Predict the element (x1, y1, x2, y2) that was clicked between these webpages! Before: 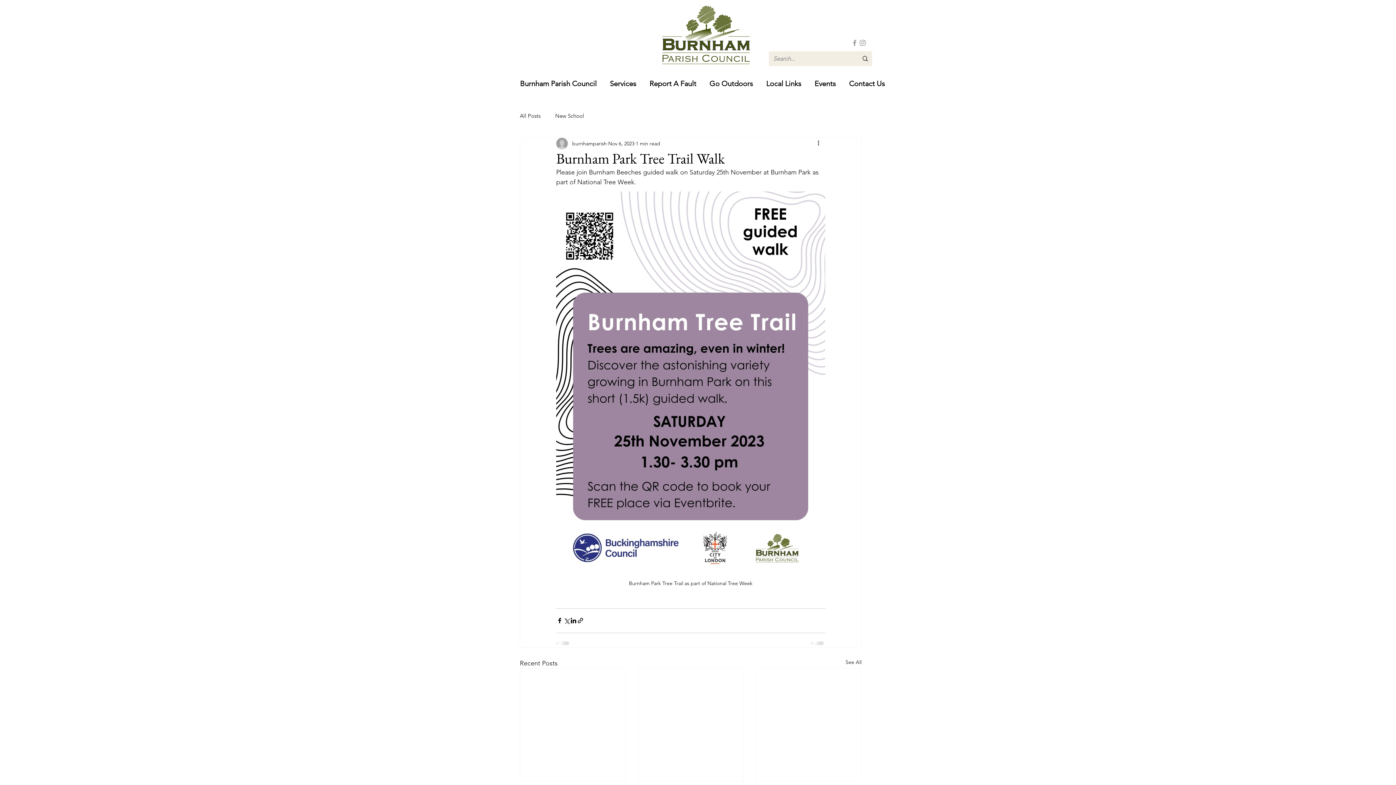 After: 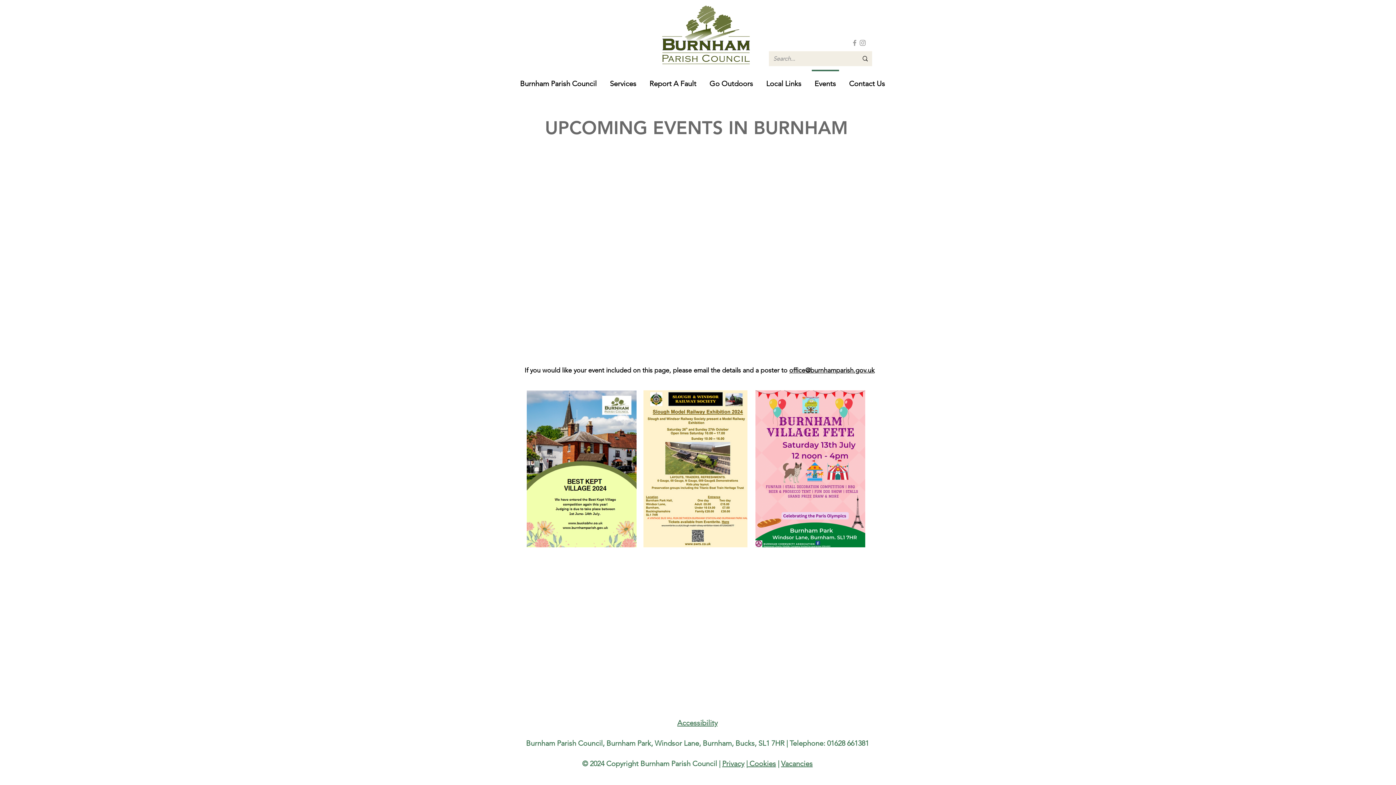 Action: bbox: (808, 69, 842, 90) label: Events